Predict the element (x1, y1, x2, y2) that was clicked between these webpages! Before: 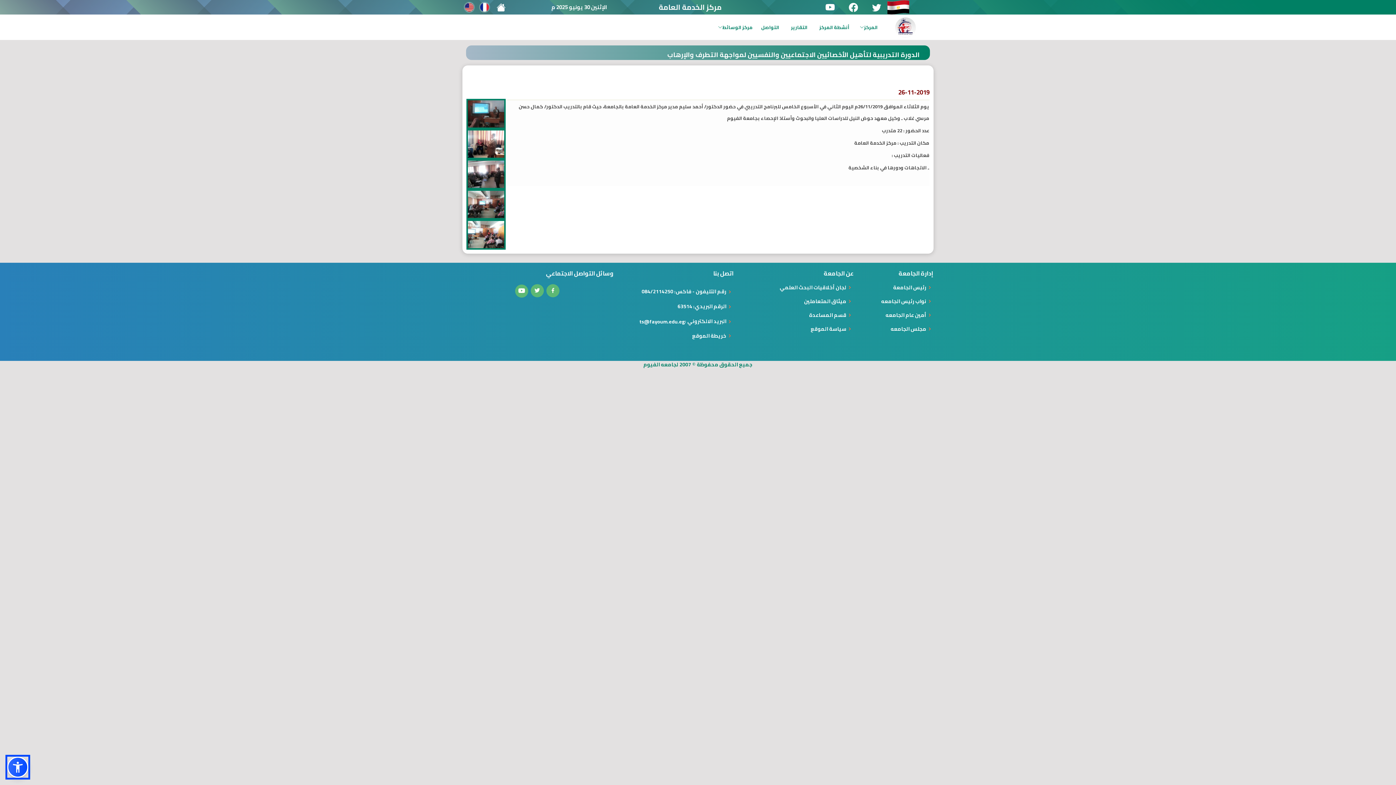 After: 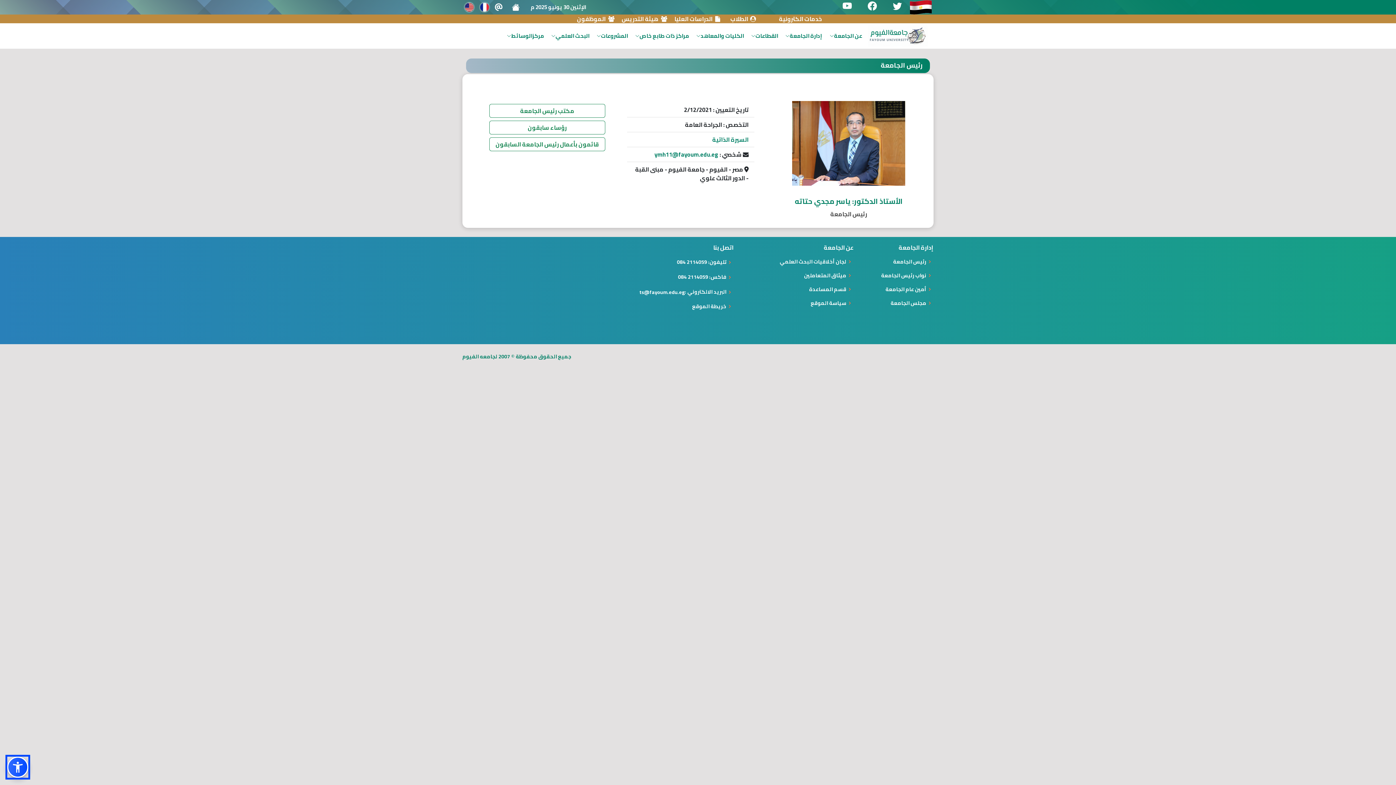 Action: label: رئيس الجامعة bbox: (893, 285, 926, 290)